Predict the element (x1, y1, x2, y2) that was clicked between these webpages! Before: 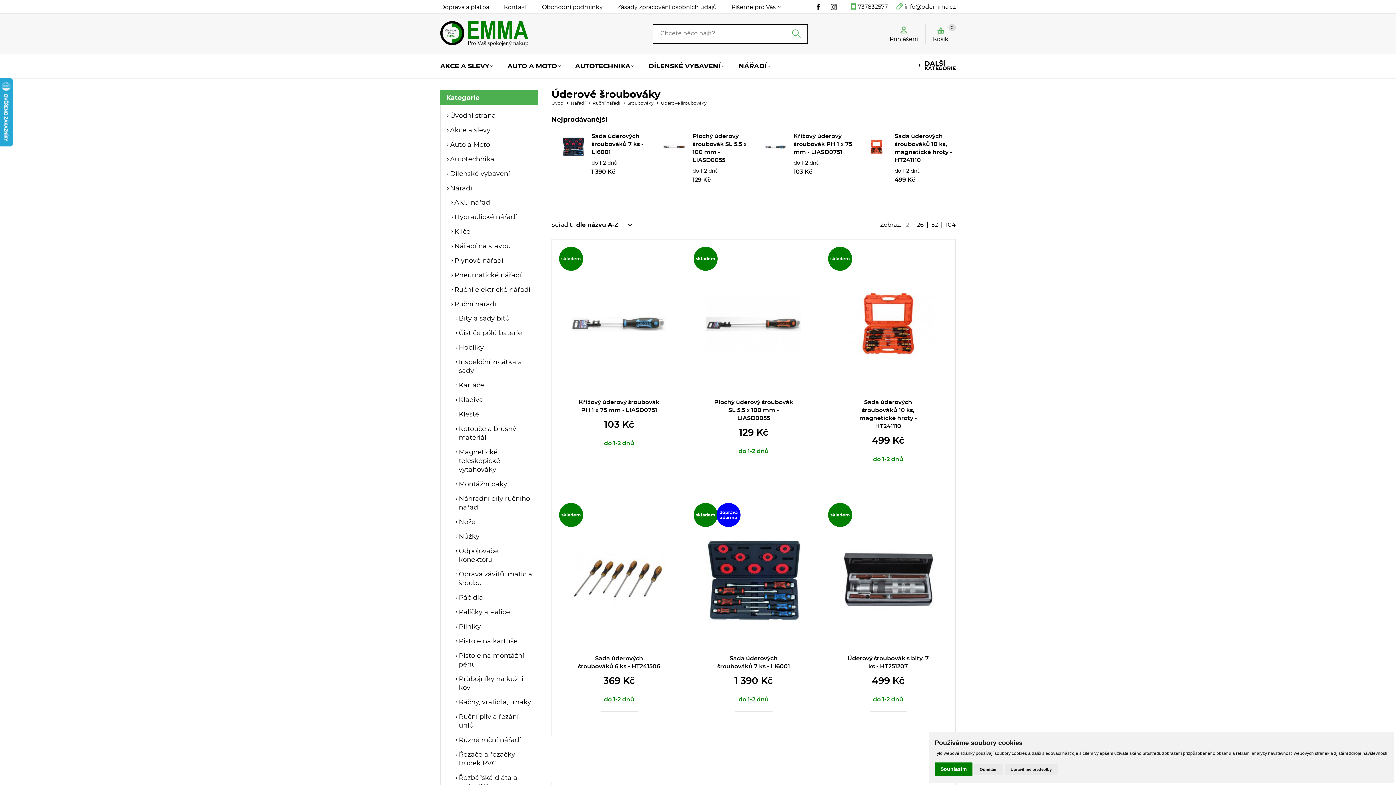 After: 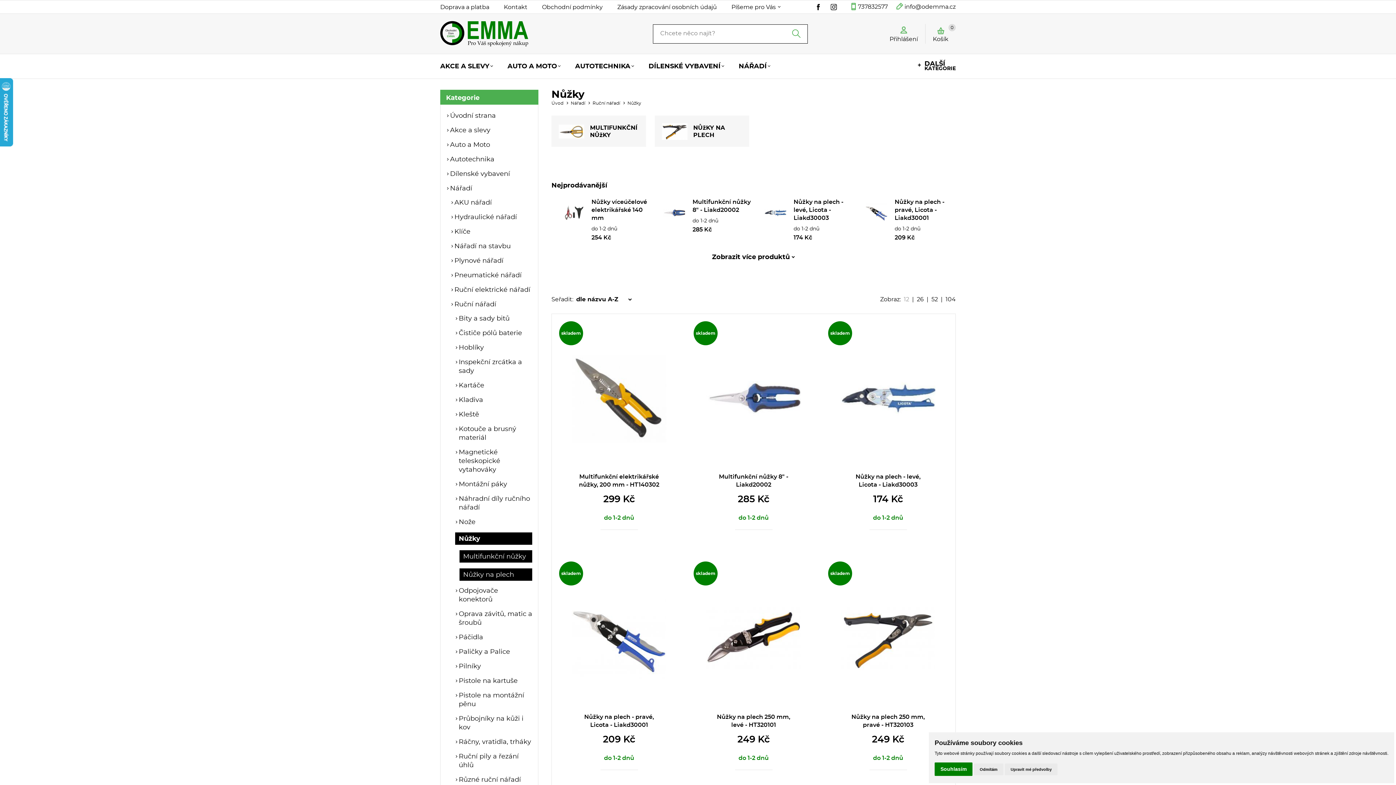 Action: bbox: (455, 532, 532, 541) label: Nůžky